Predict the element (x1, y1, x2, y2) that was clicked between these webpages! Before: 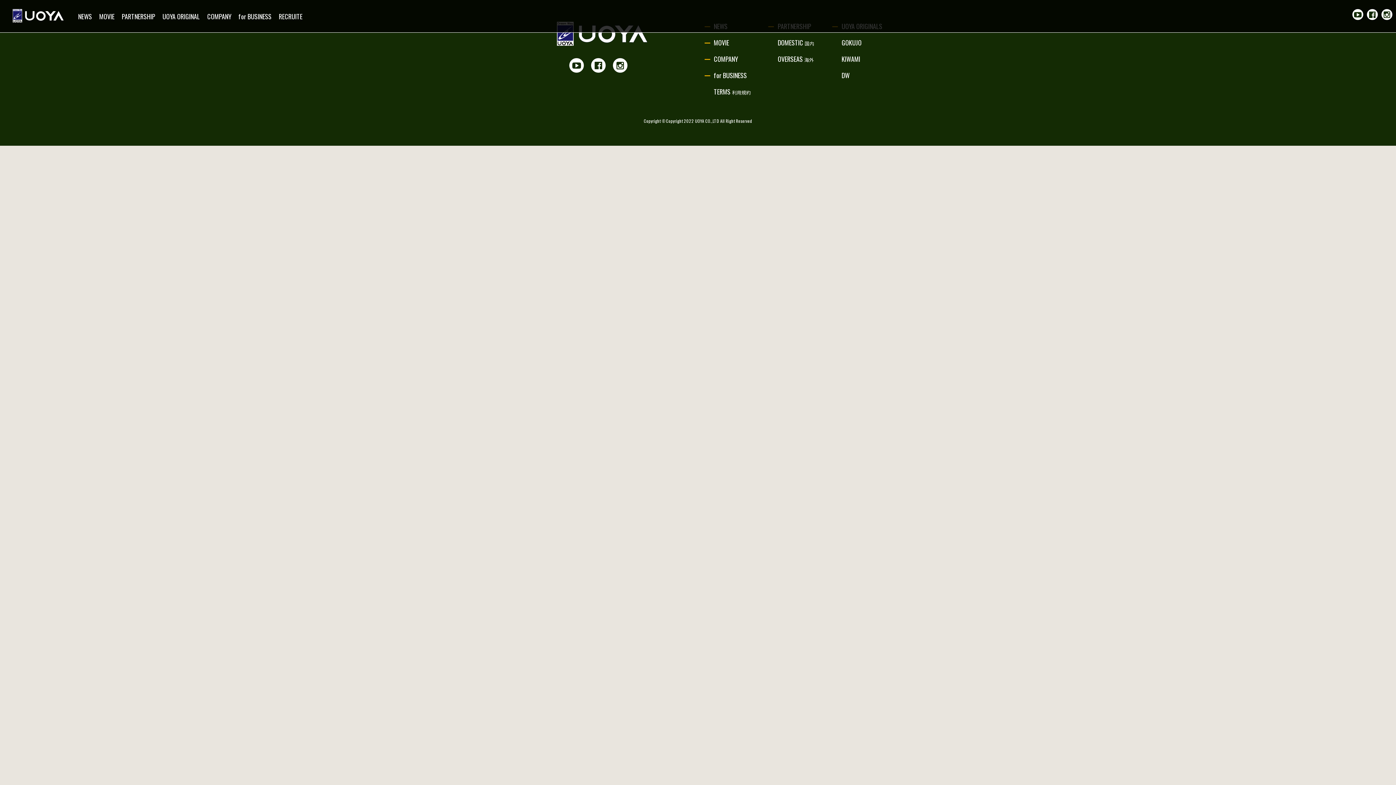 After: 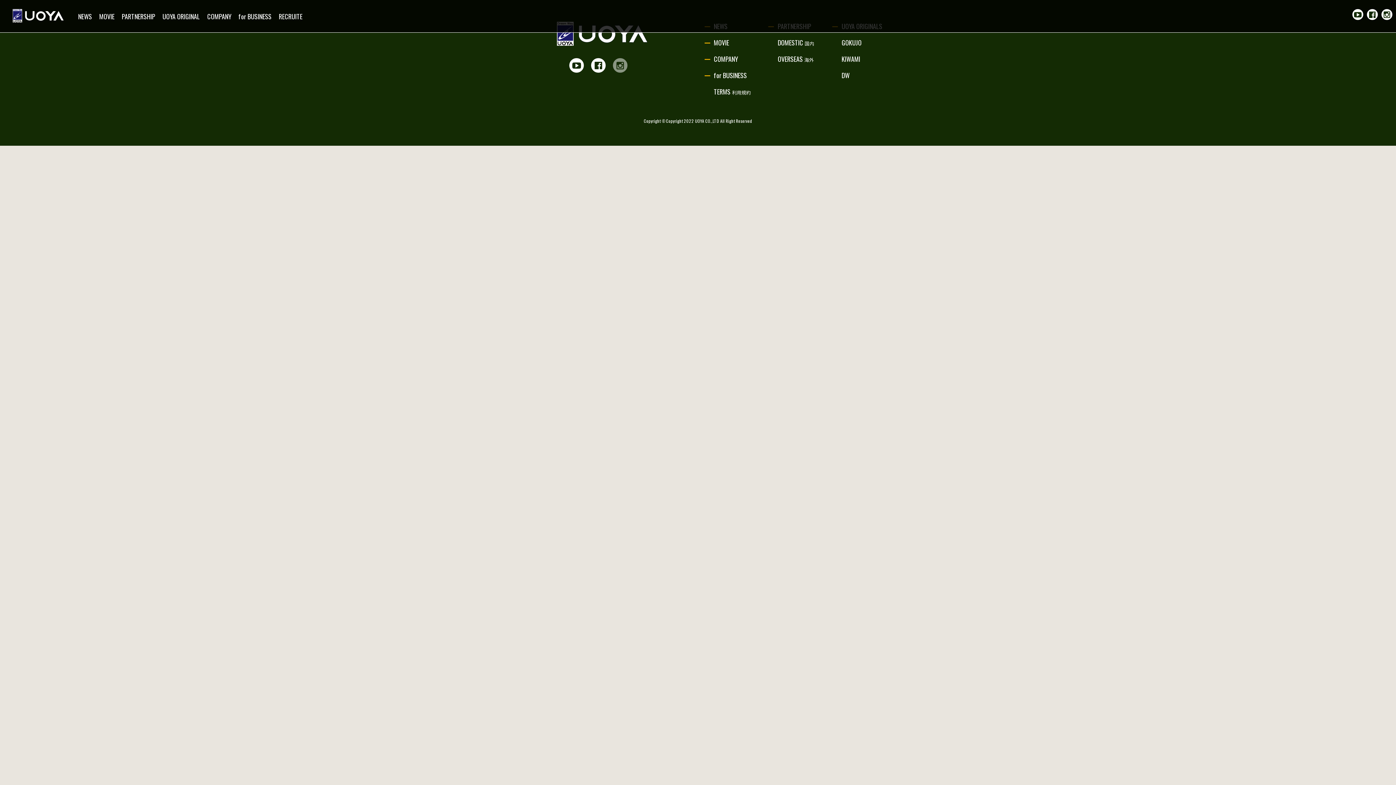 Action: bbox: (613, 58, 627, 72)